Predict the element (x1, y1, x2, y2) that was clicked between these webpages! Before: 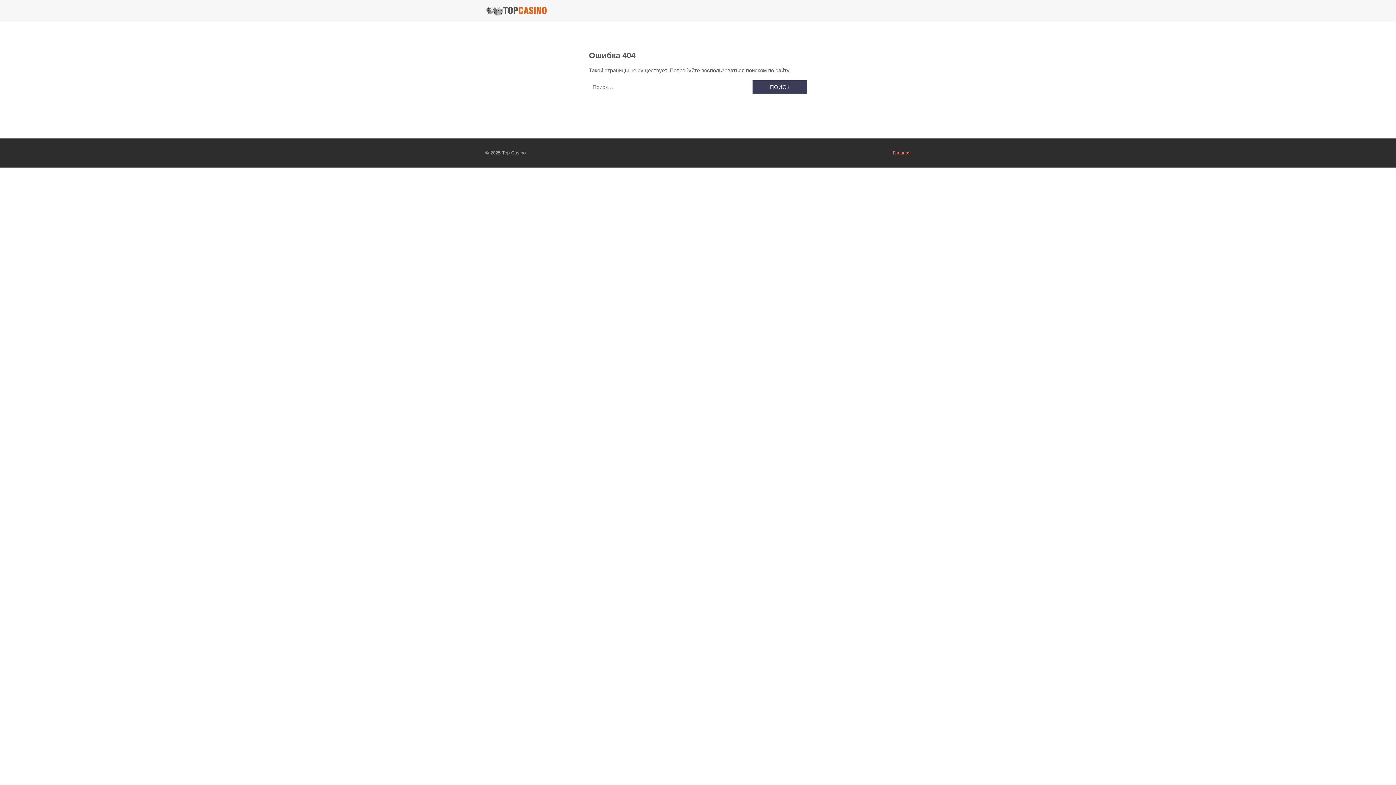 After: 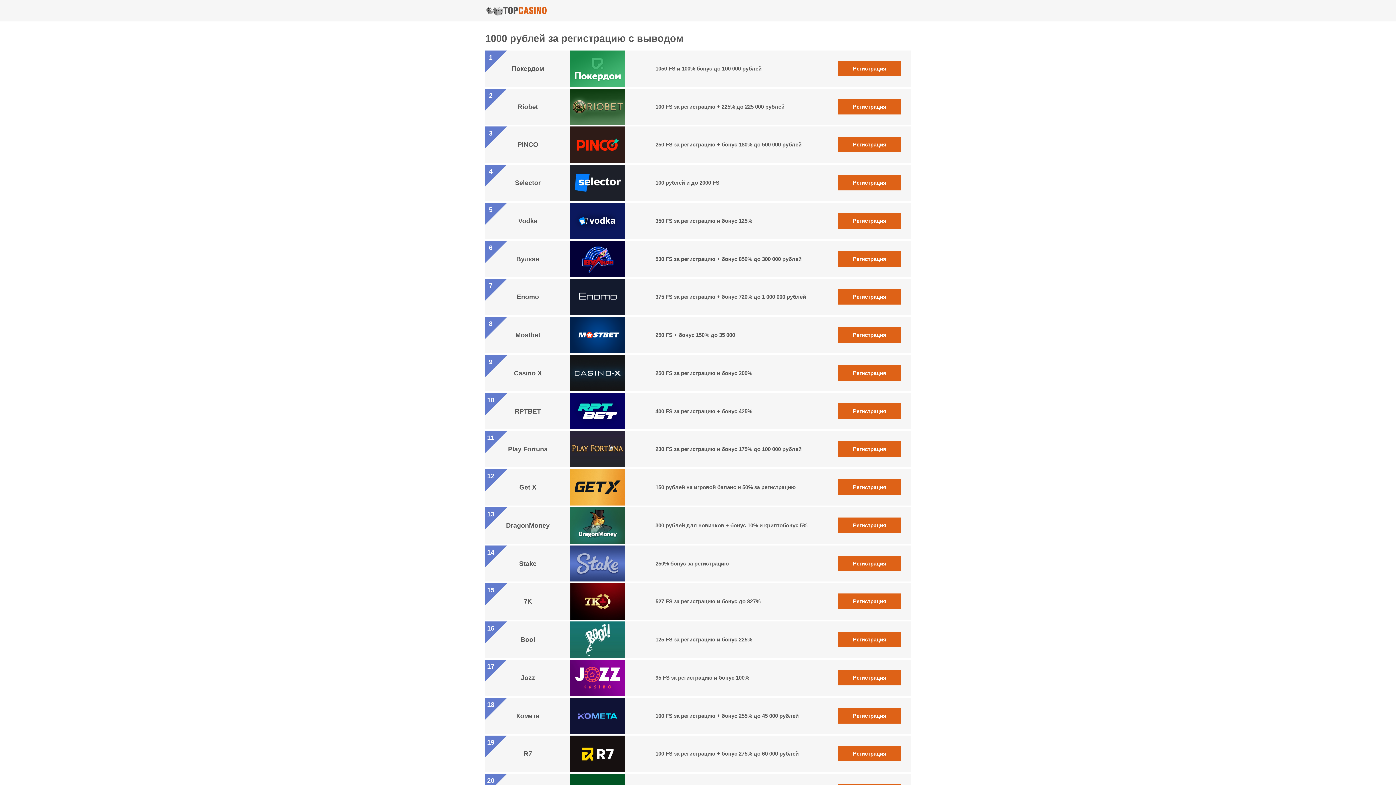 Action: bbox: (893, 150, 910, 155) label: Главная